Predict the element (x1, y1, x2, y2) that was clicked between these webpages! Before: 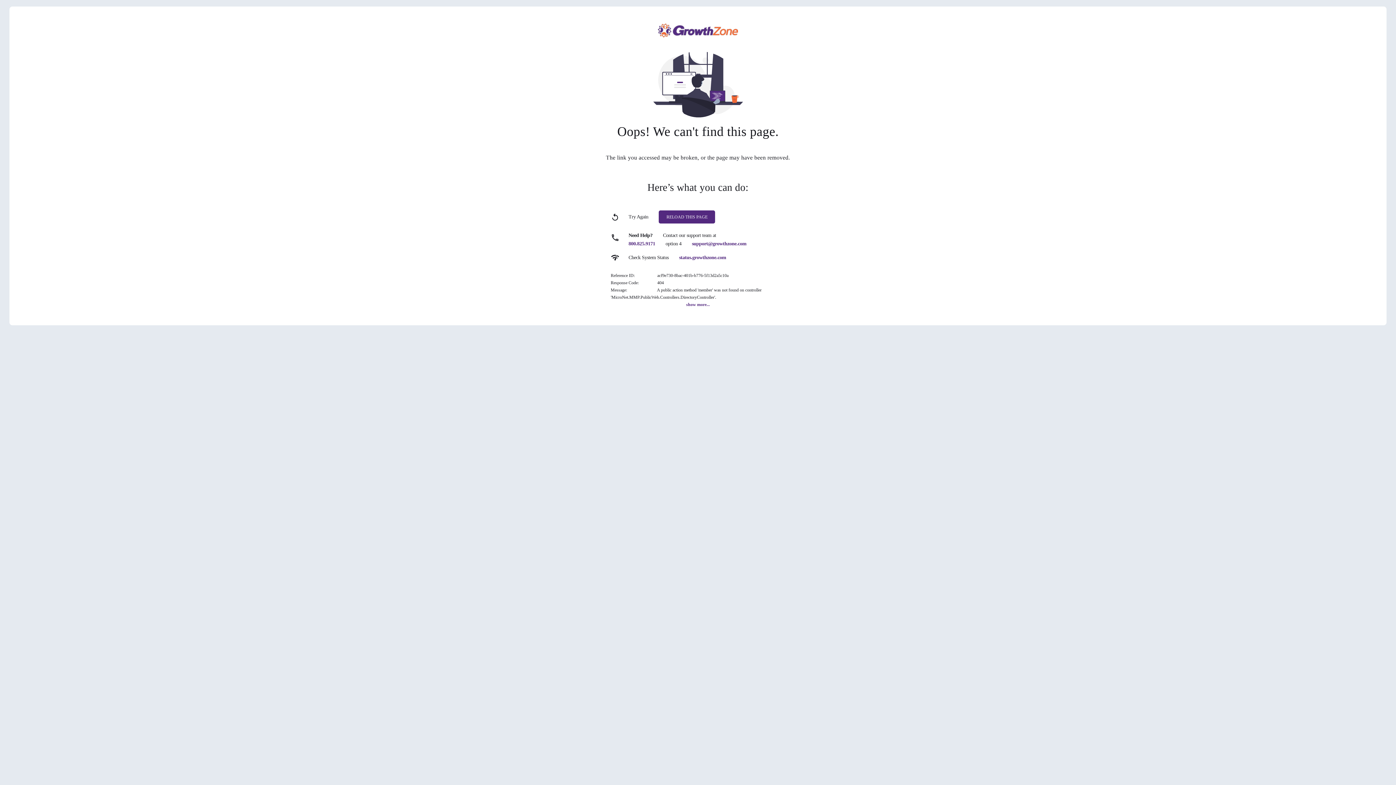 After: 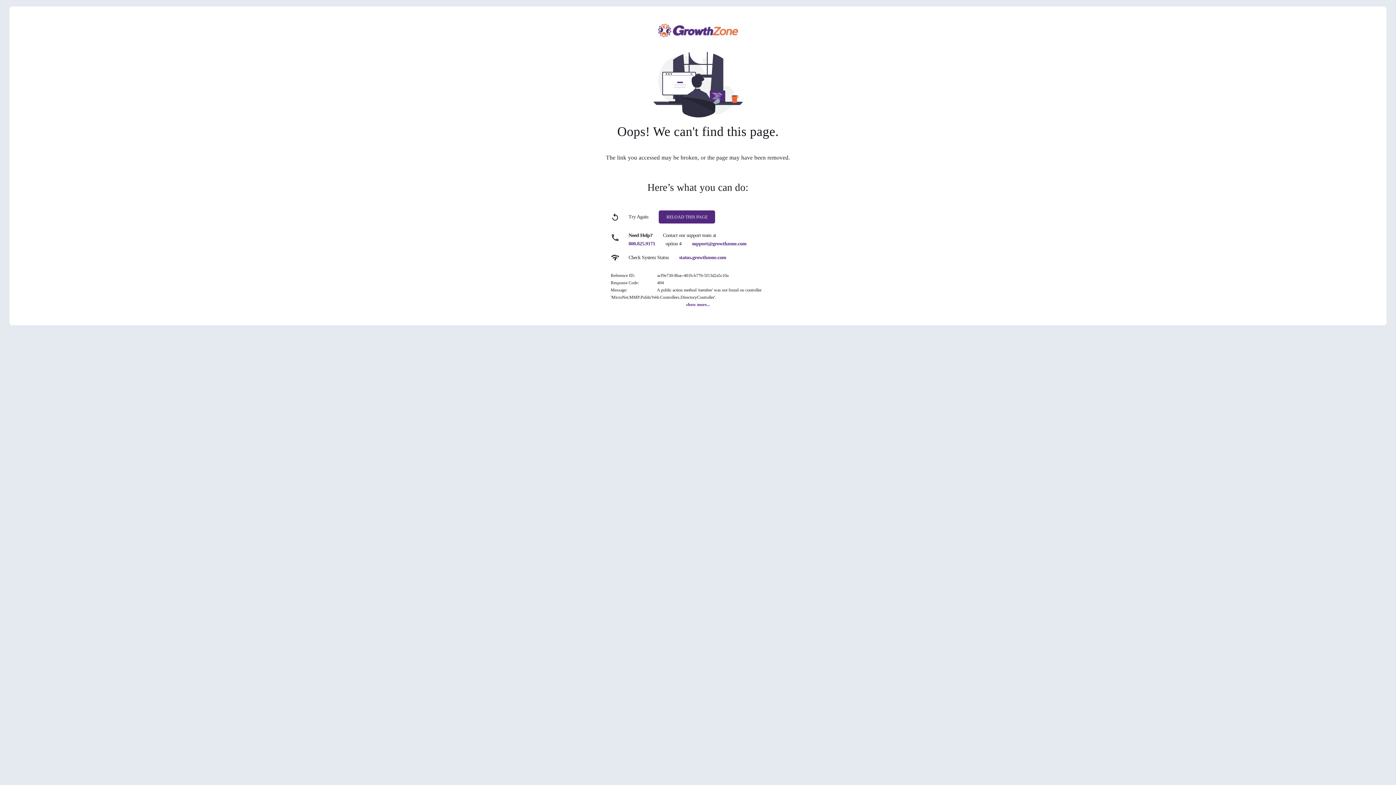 Action: label: 800.825.9171 bbox: (628, 241, 655, 246)